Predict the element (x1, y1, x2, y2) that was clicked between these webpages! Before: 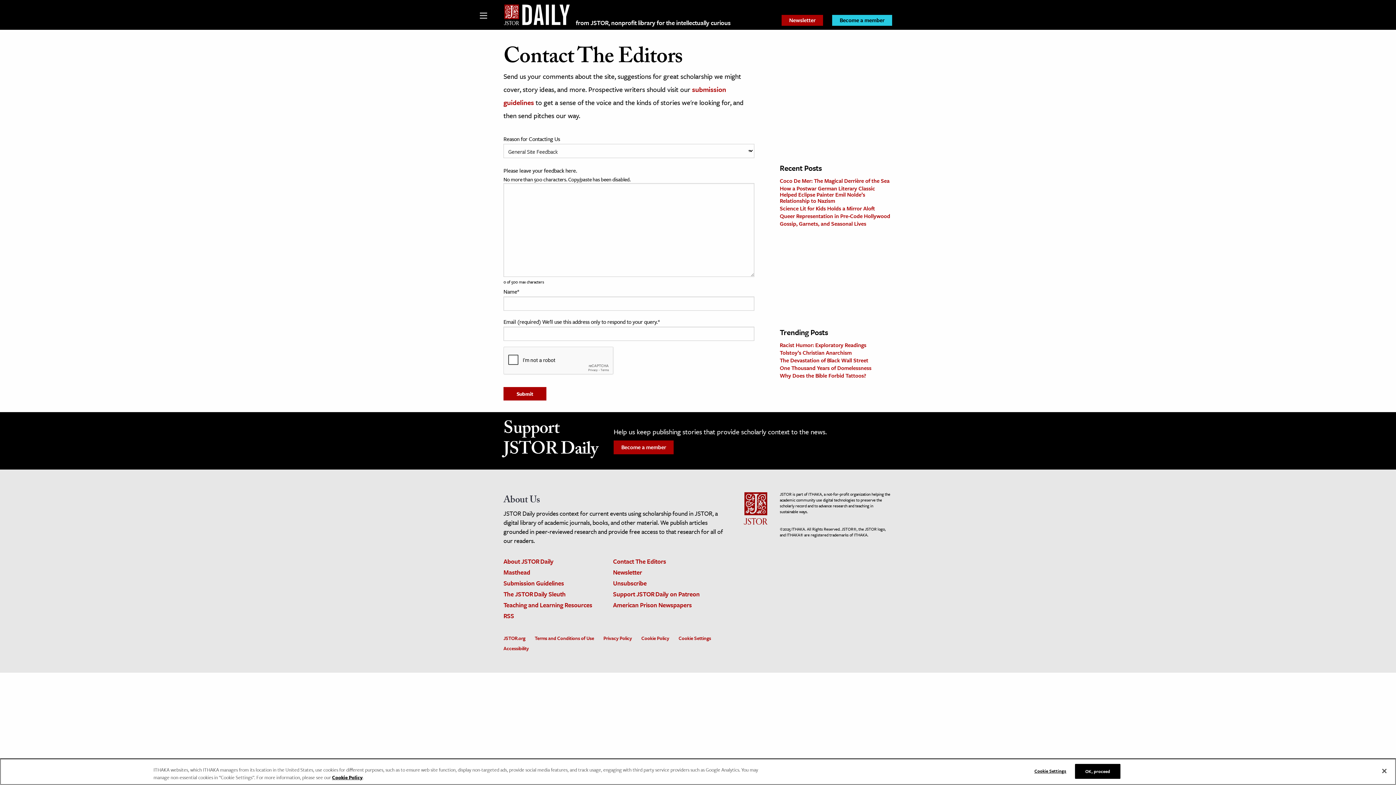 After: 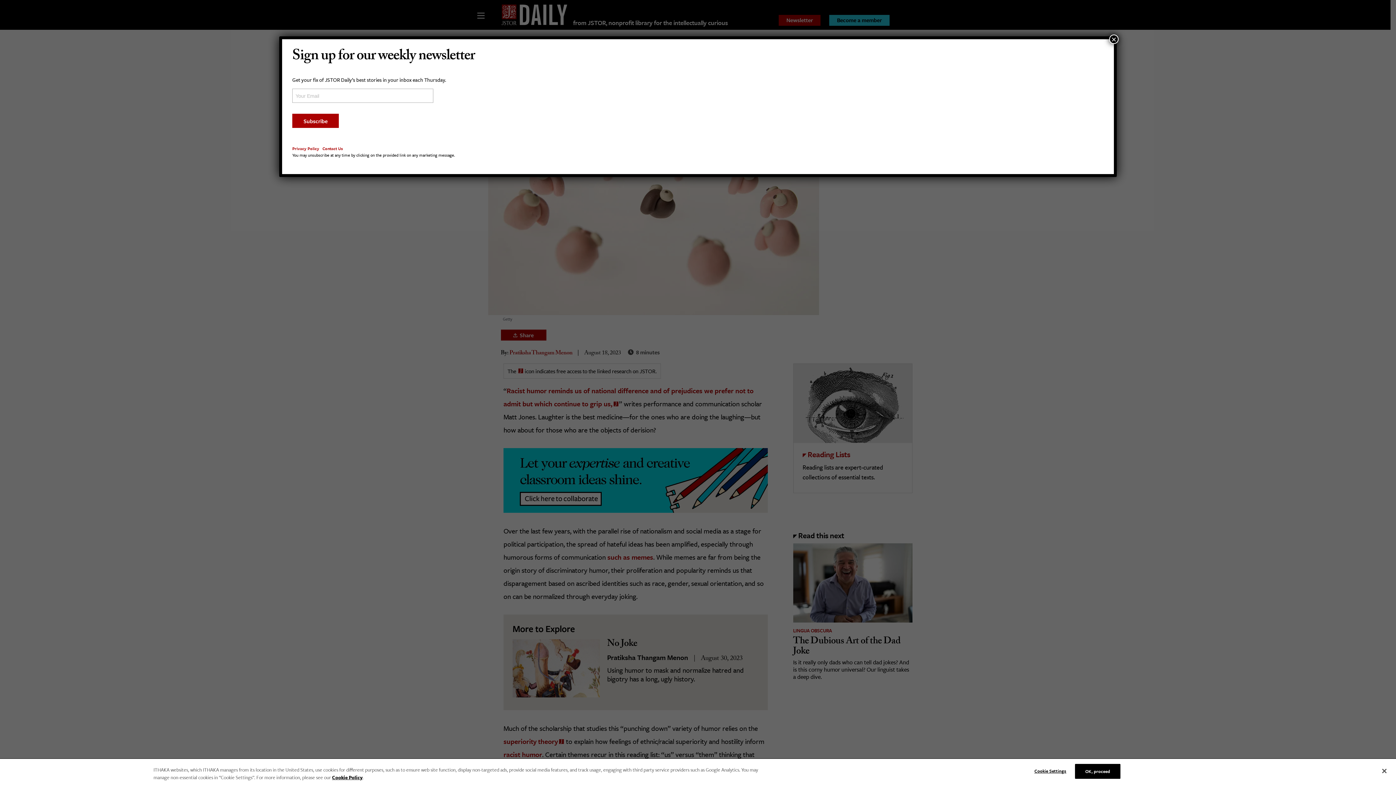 Action: bbox: (779, 341, 866, 349) label: Racist Humor: Exploratory Readings